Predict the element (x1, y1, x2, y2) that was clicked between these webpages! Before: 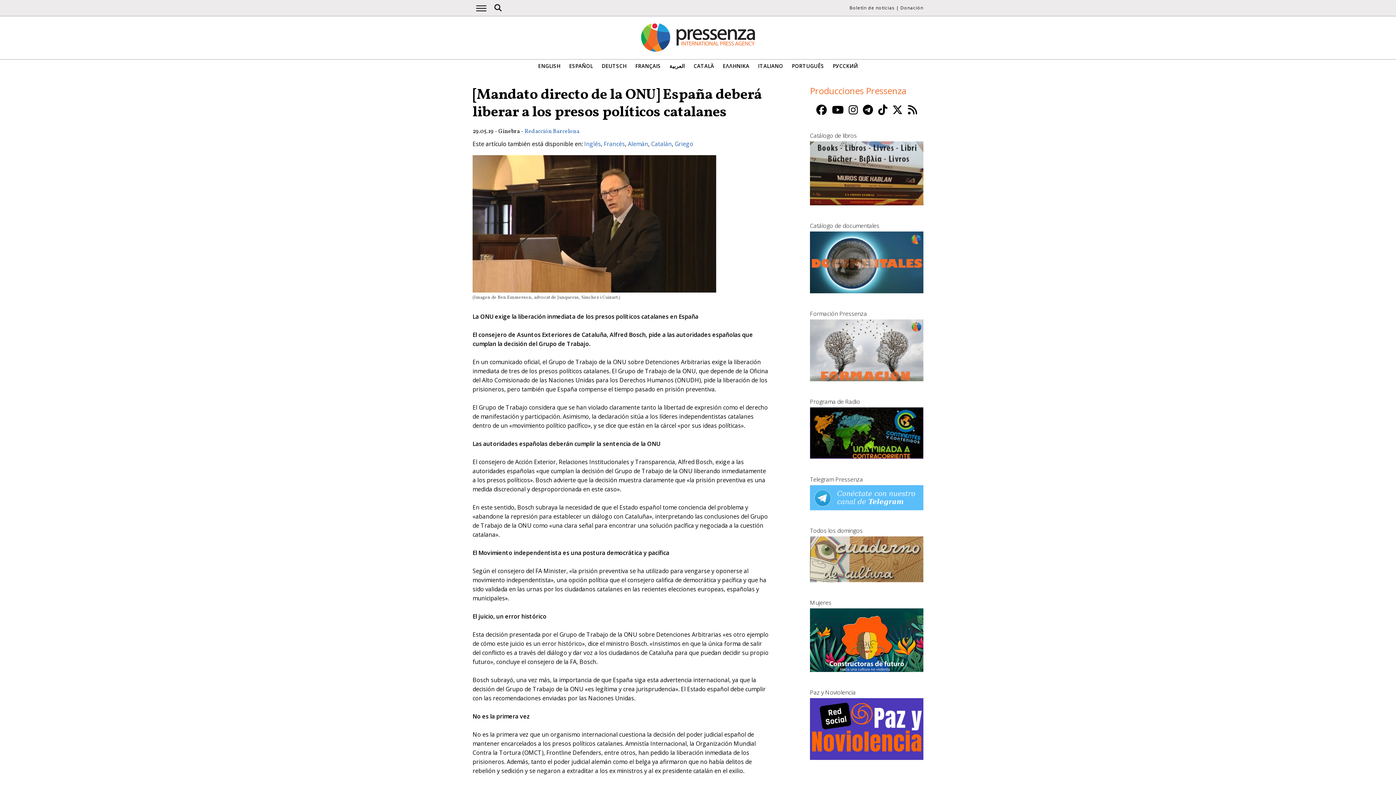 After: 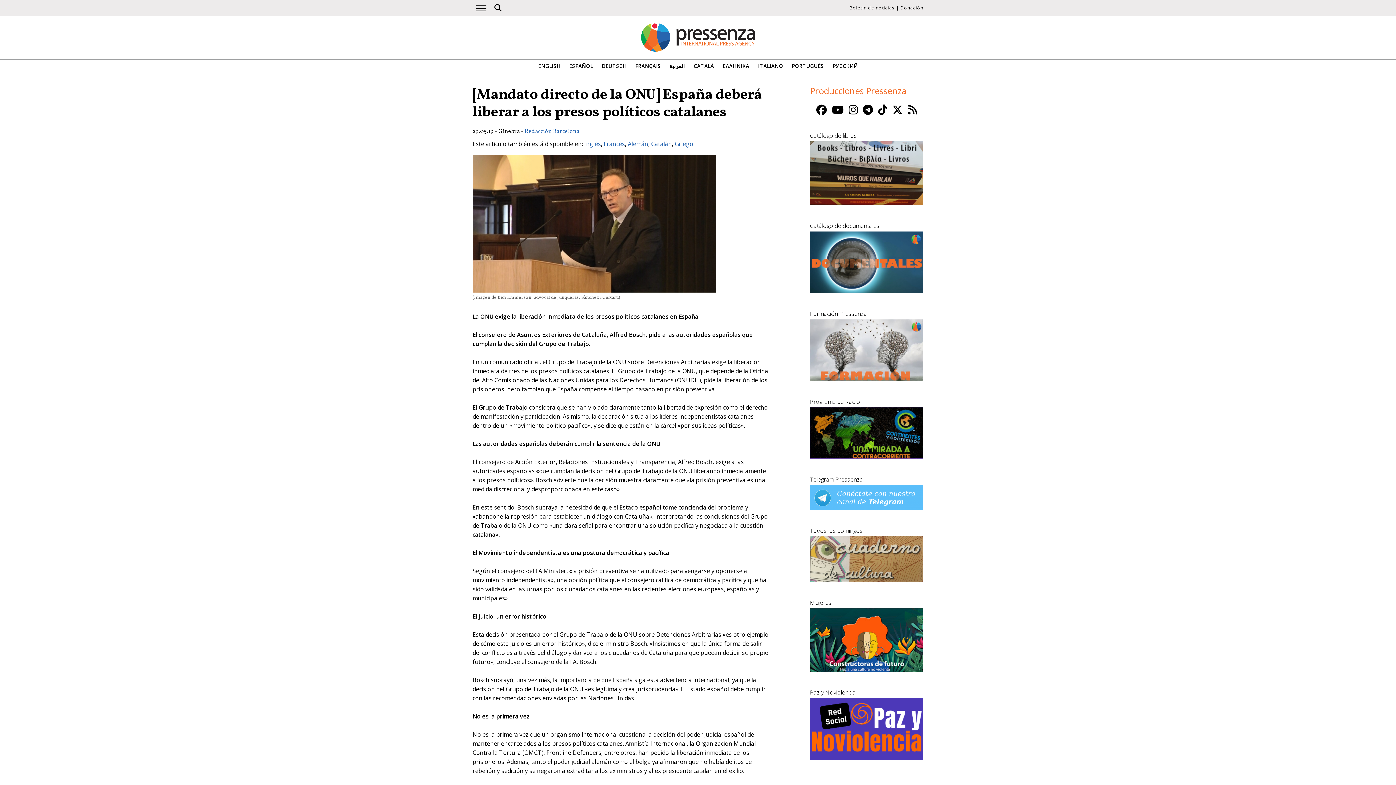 Action: bbox: (569, 63, 593, 69) label: ESPAÑOL